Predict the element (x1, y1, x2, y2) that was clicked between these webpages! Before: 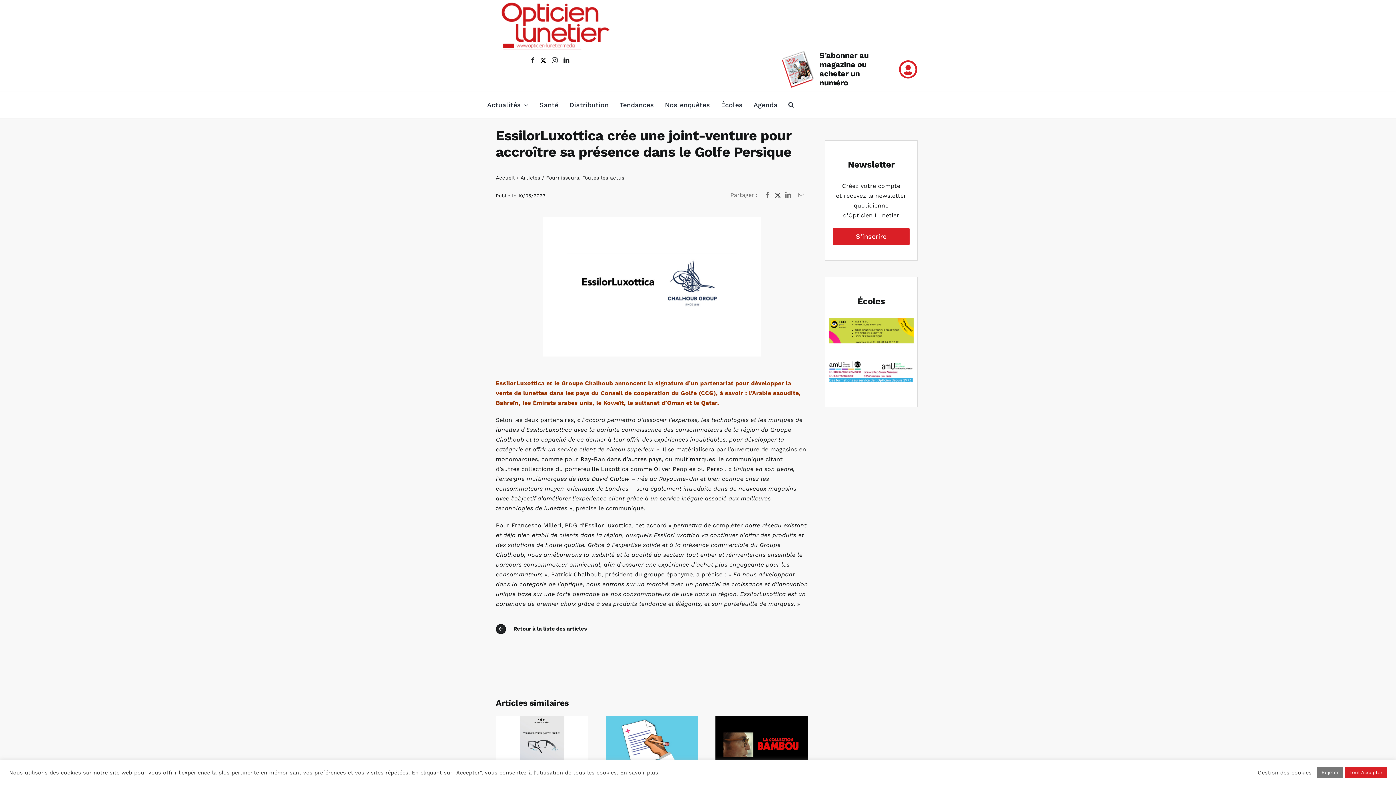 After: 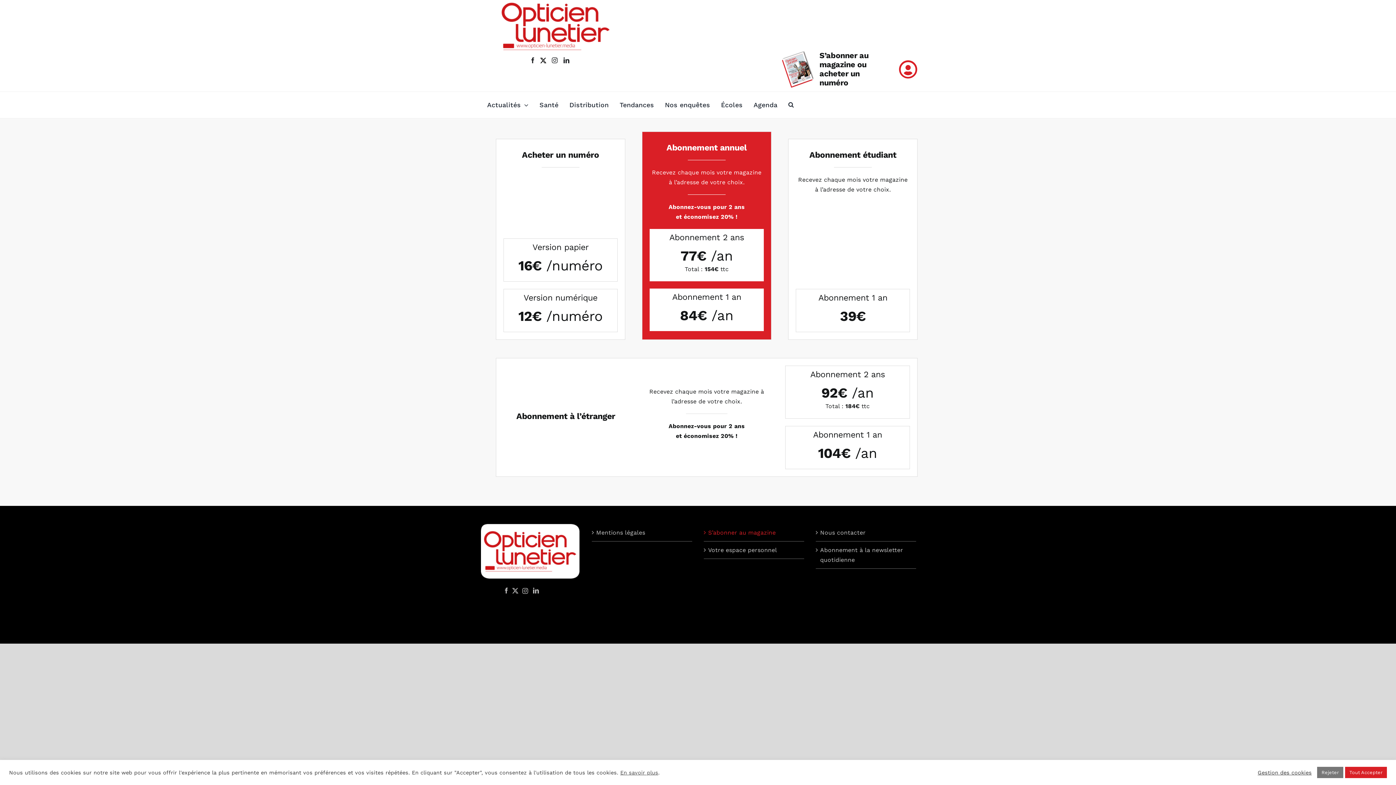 Action: label: S’abonner au magazine ou acheter un numéro bbox: (819, 50, 868, 87)